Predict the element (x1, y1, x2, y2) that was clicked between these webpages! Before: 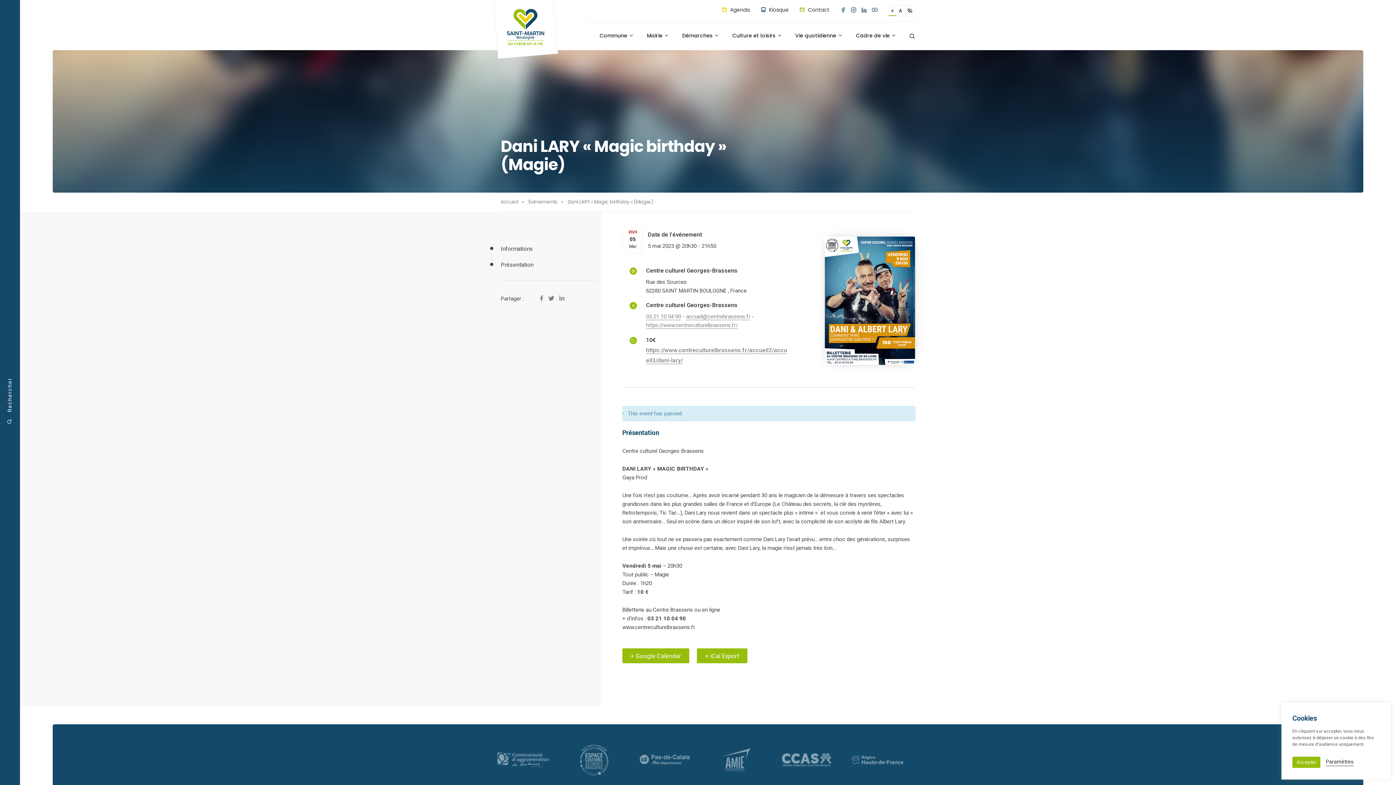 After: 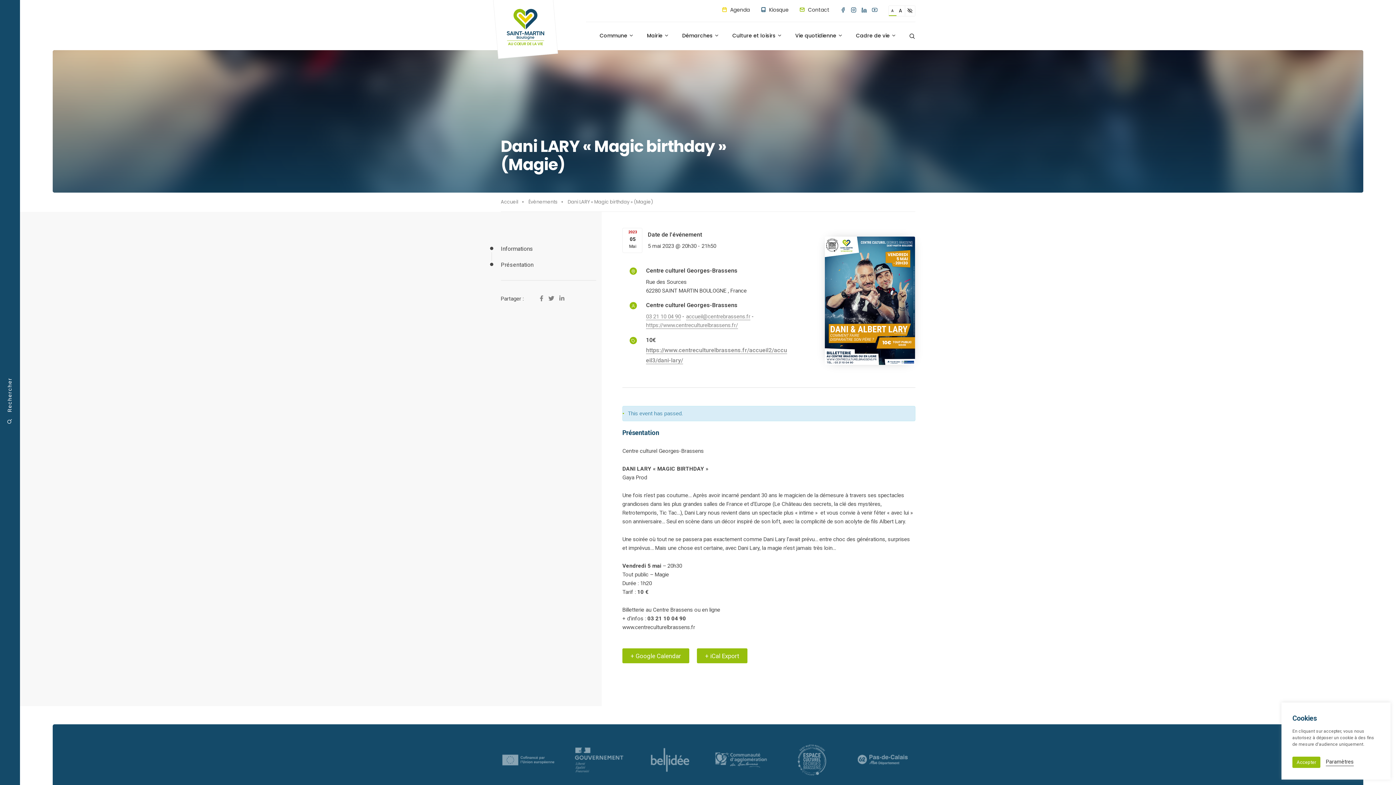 Action: bbox: (840, 5, 846, 13)